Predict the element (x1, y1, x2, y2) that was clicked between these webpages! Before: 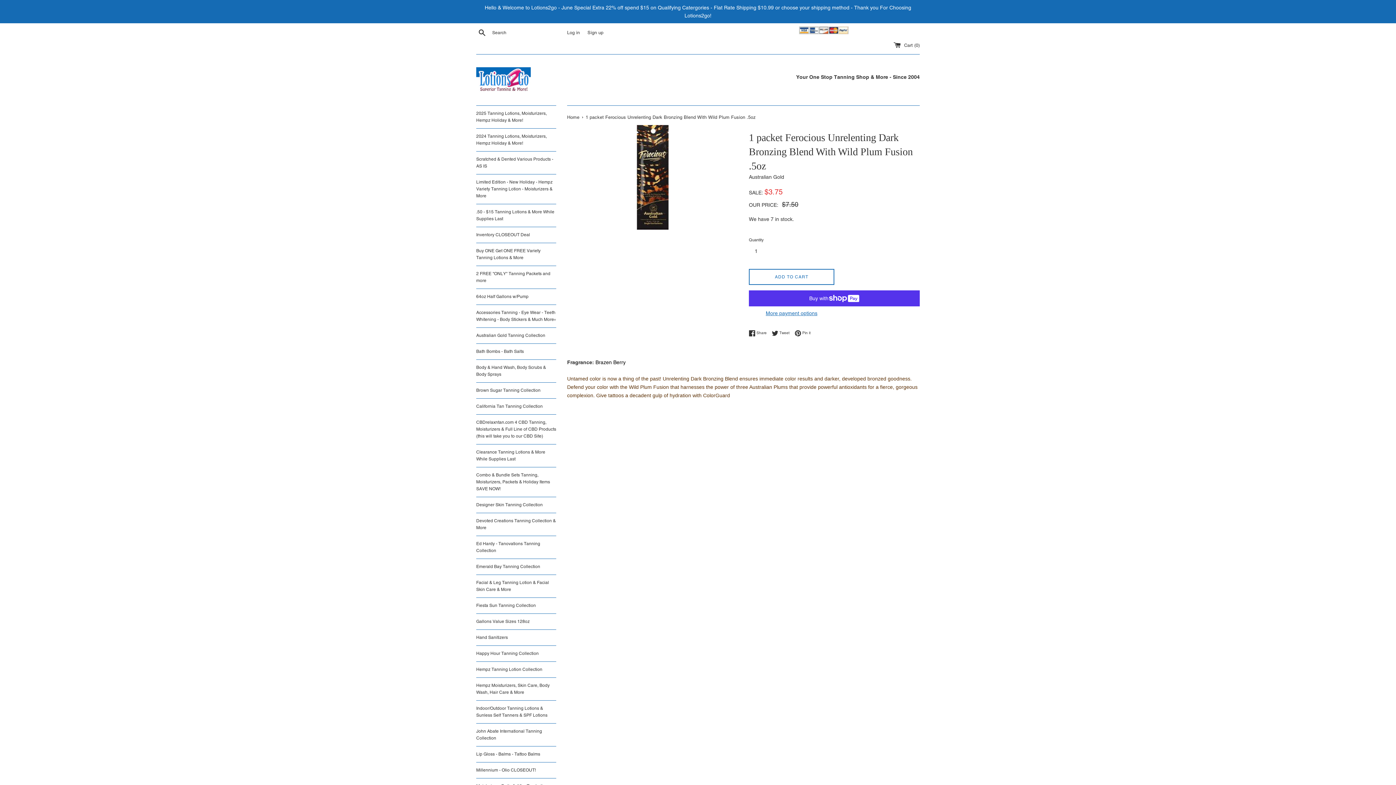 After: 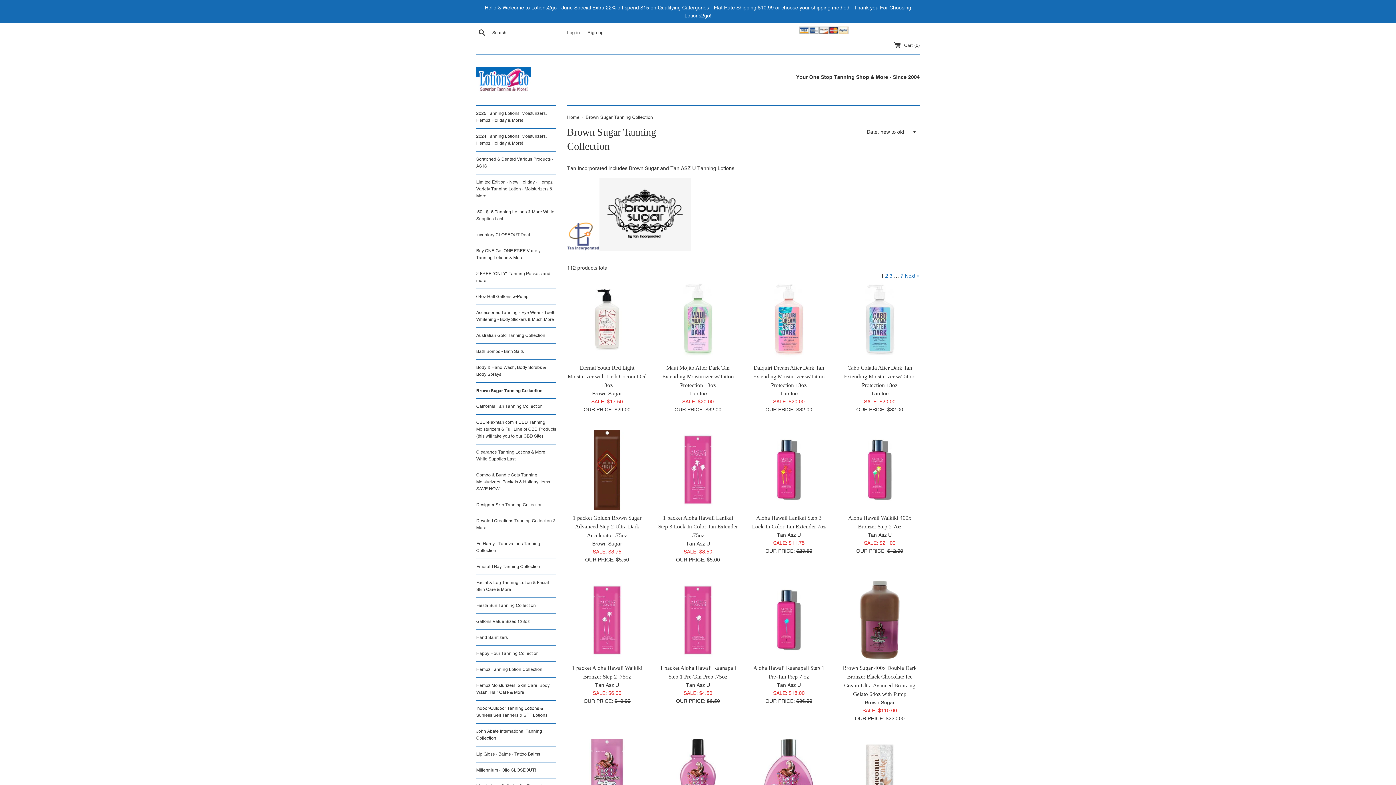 Action: label: Brown Sugar Tanning Collection bbox: (476, 382, 556, 398)